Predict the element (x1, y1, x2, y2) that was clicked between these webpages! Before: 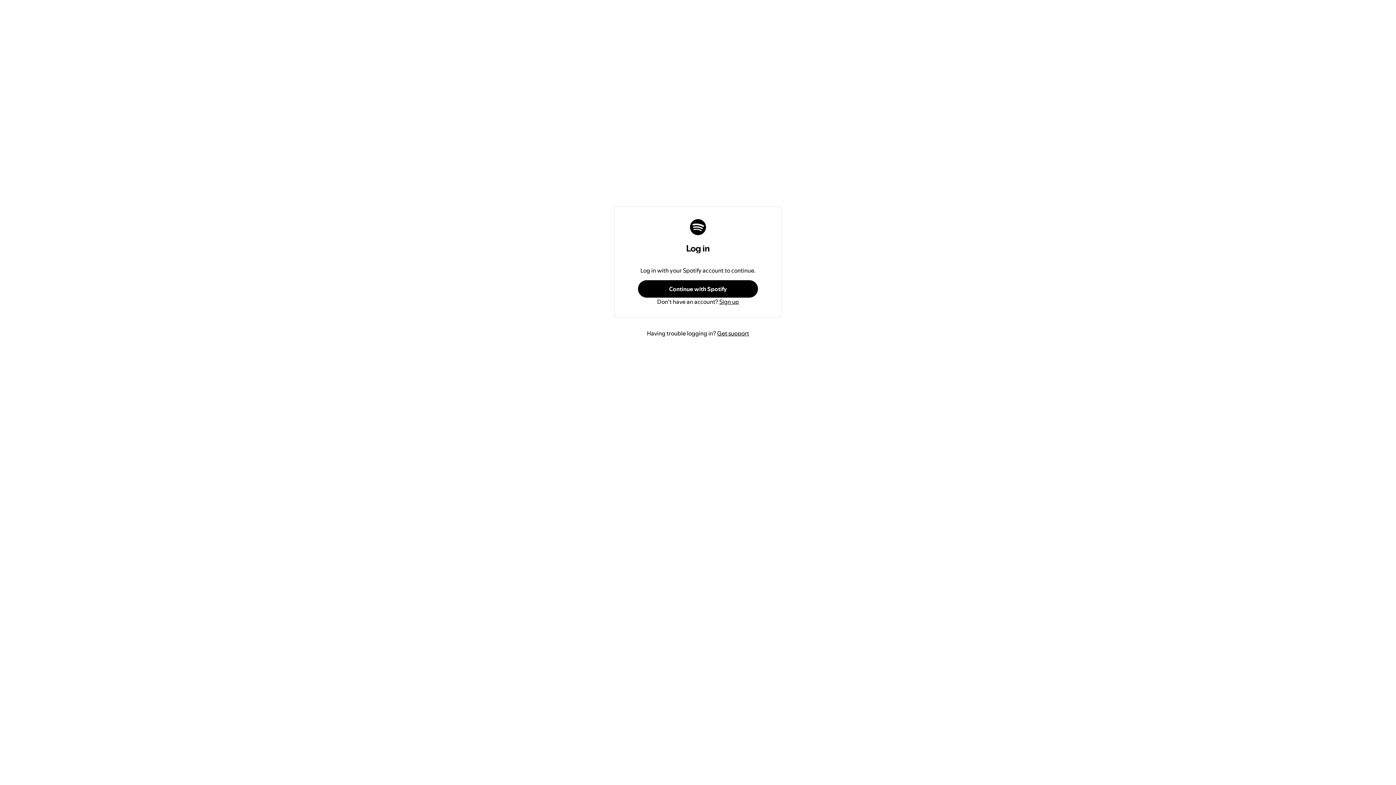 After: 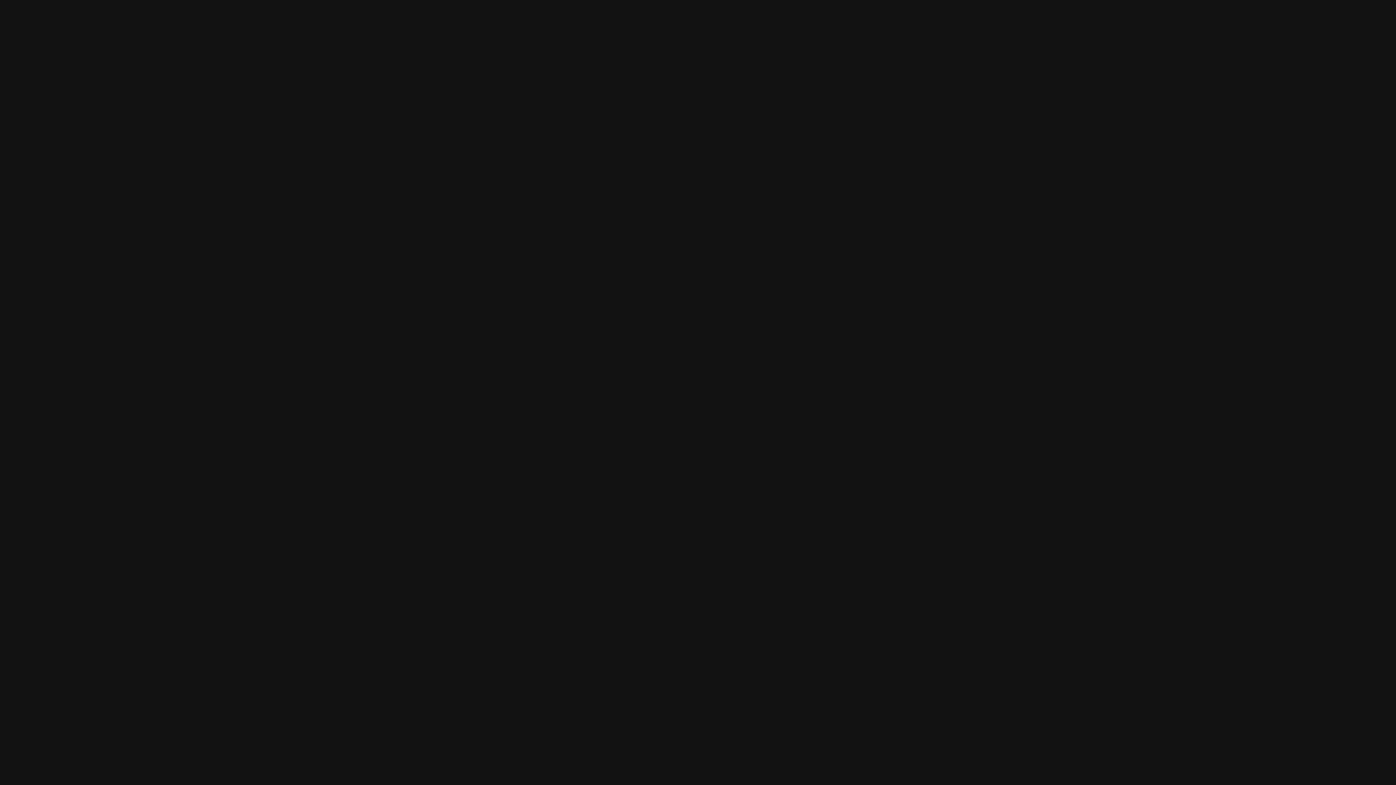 Action: label: Continue with Spotify bbox: (638, 280, 758, 297)